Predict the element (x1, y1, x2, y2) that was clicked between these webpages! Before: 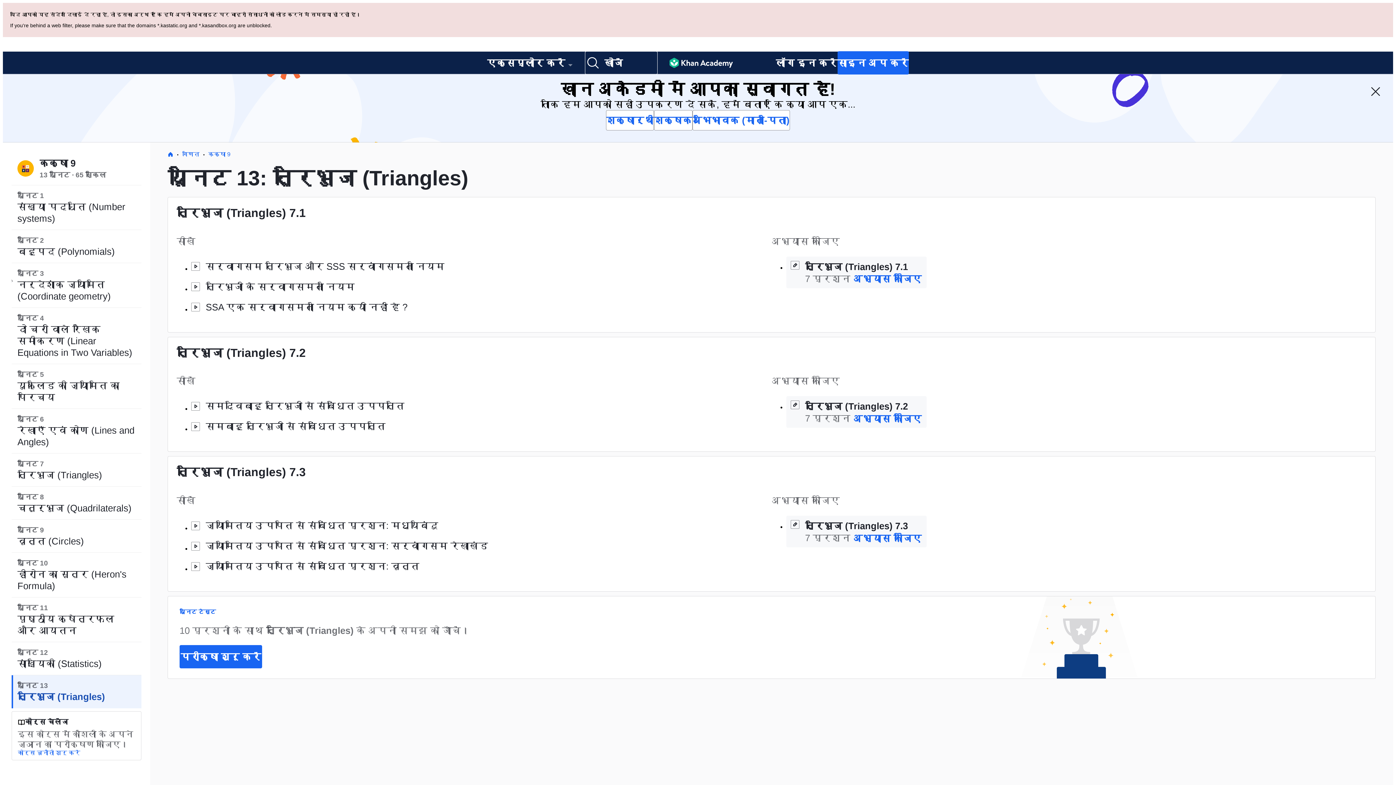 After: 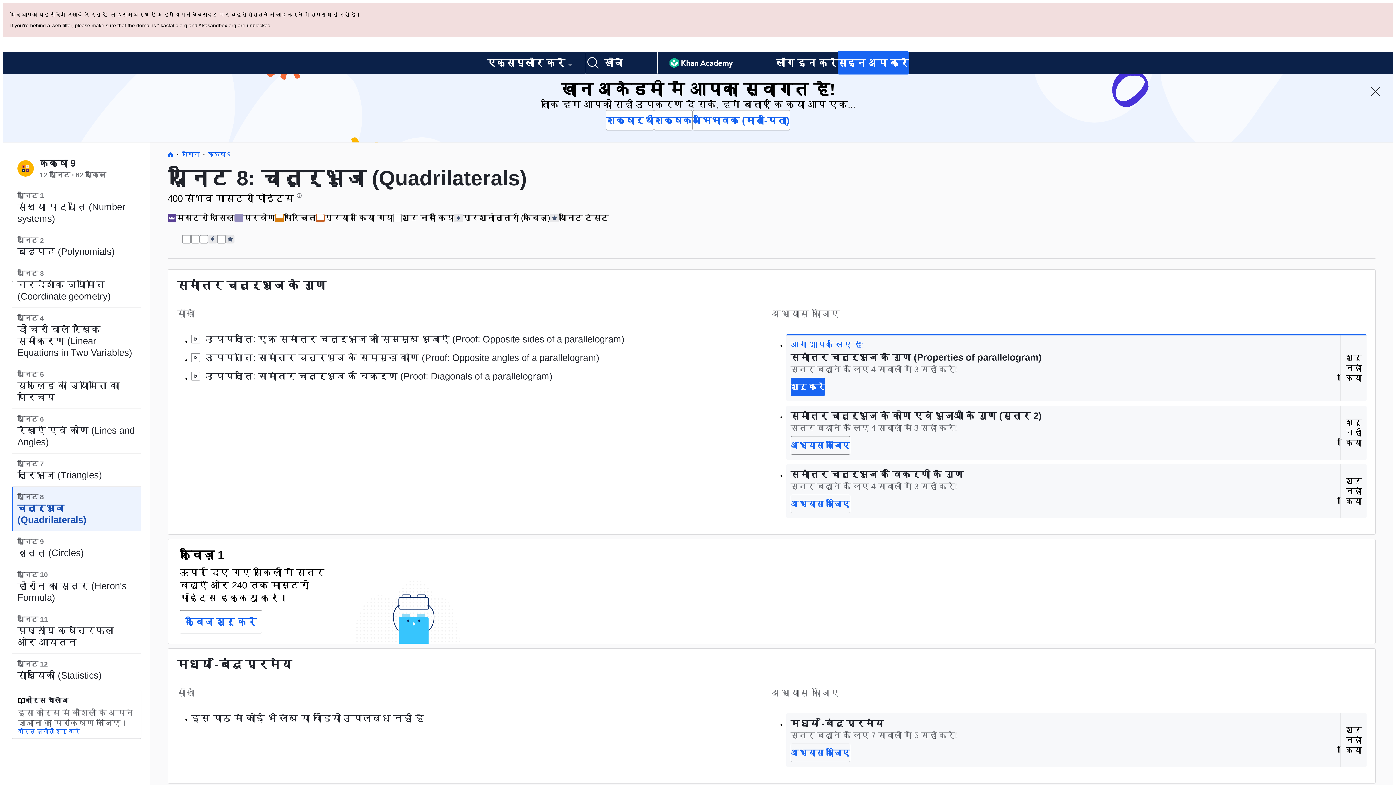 Action: label: यूनिट 8
चतुर्भुज (Quadrilaterals) bbox: (11, 418, 141, 451)